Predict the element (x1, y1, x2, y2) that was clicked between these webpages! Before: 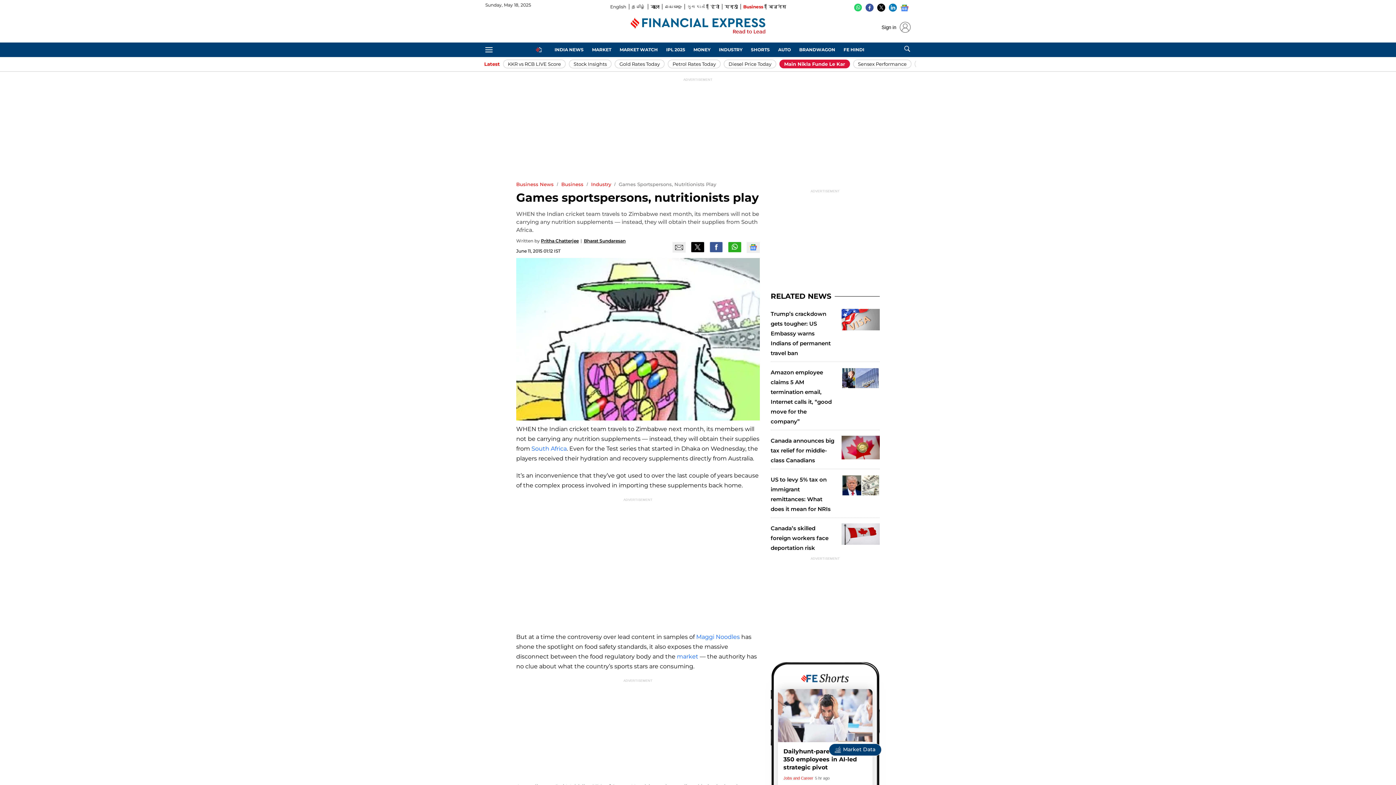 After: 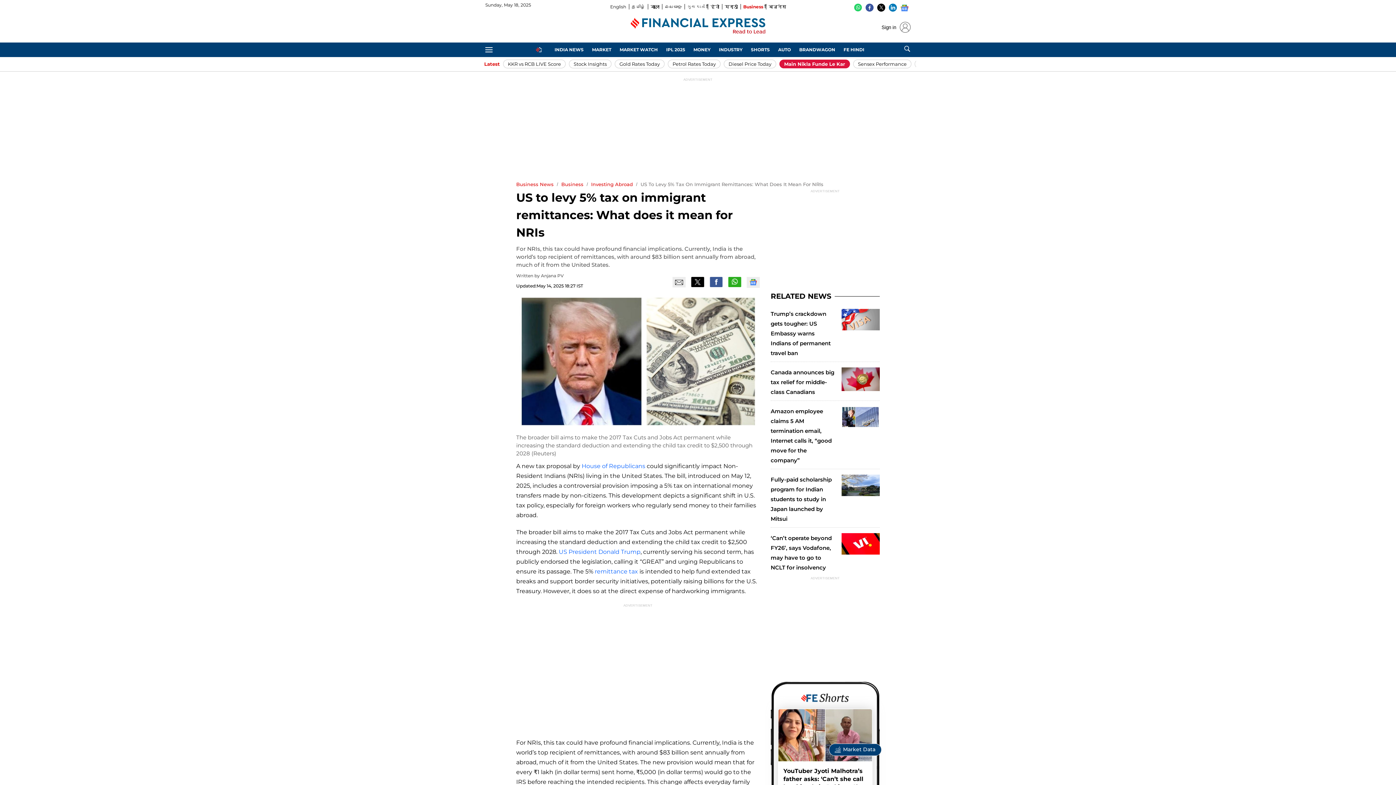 Action: bbox: (841, 474, 880, 514)